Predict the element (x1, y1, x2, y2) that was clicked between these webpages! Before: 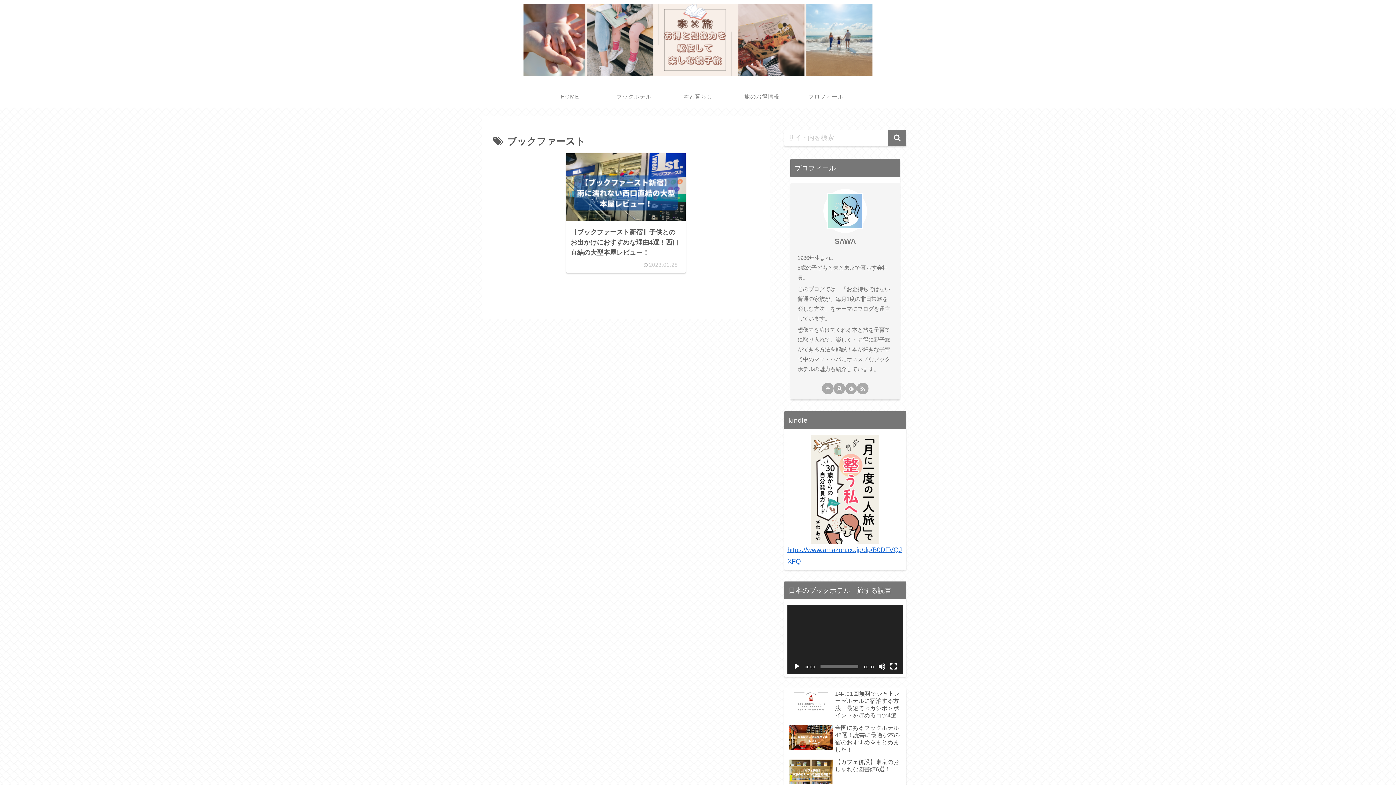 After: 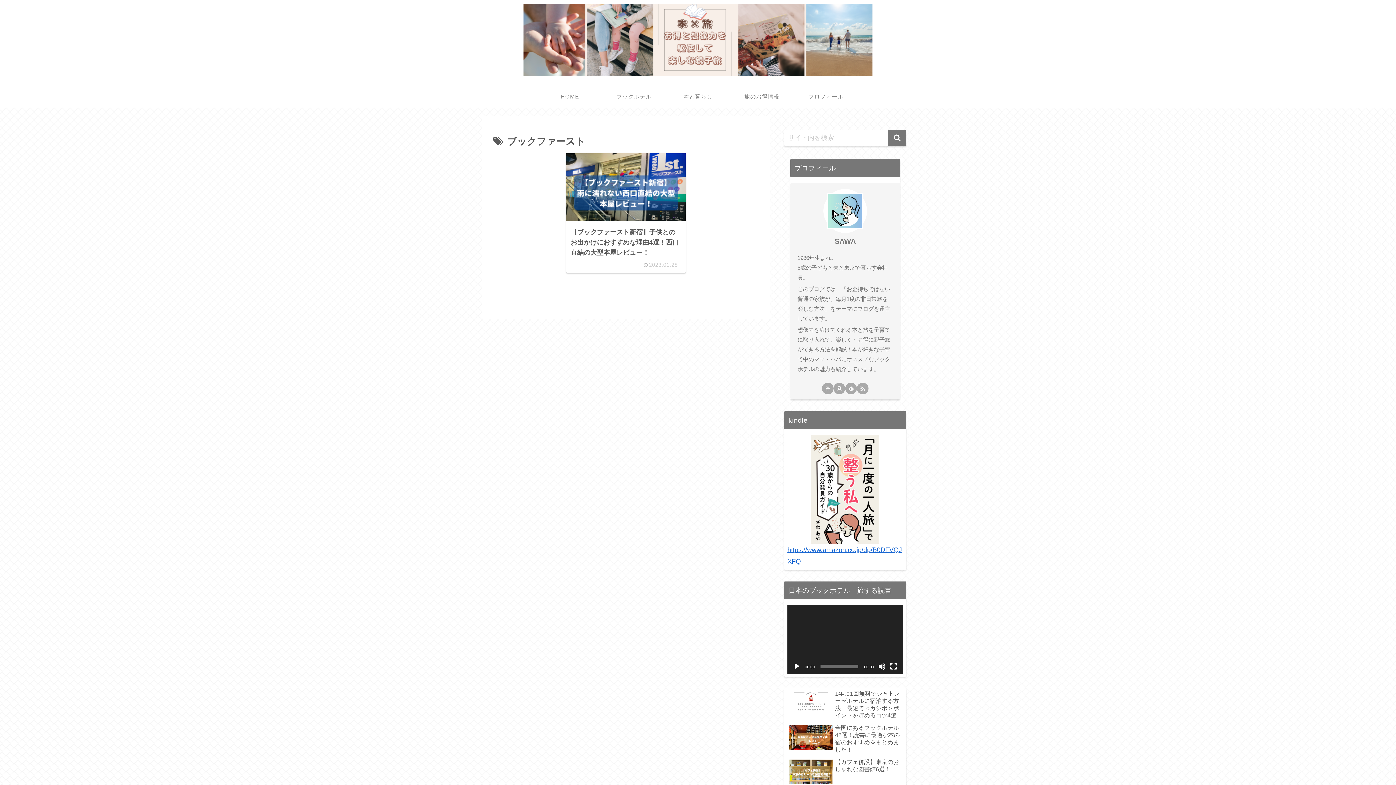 Action: label: 再生 bbox: (793, 663, 800, 670)